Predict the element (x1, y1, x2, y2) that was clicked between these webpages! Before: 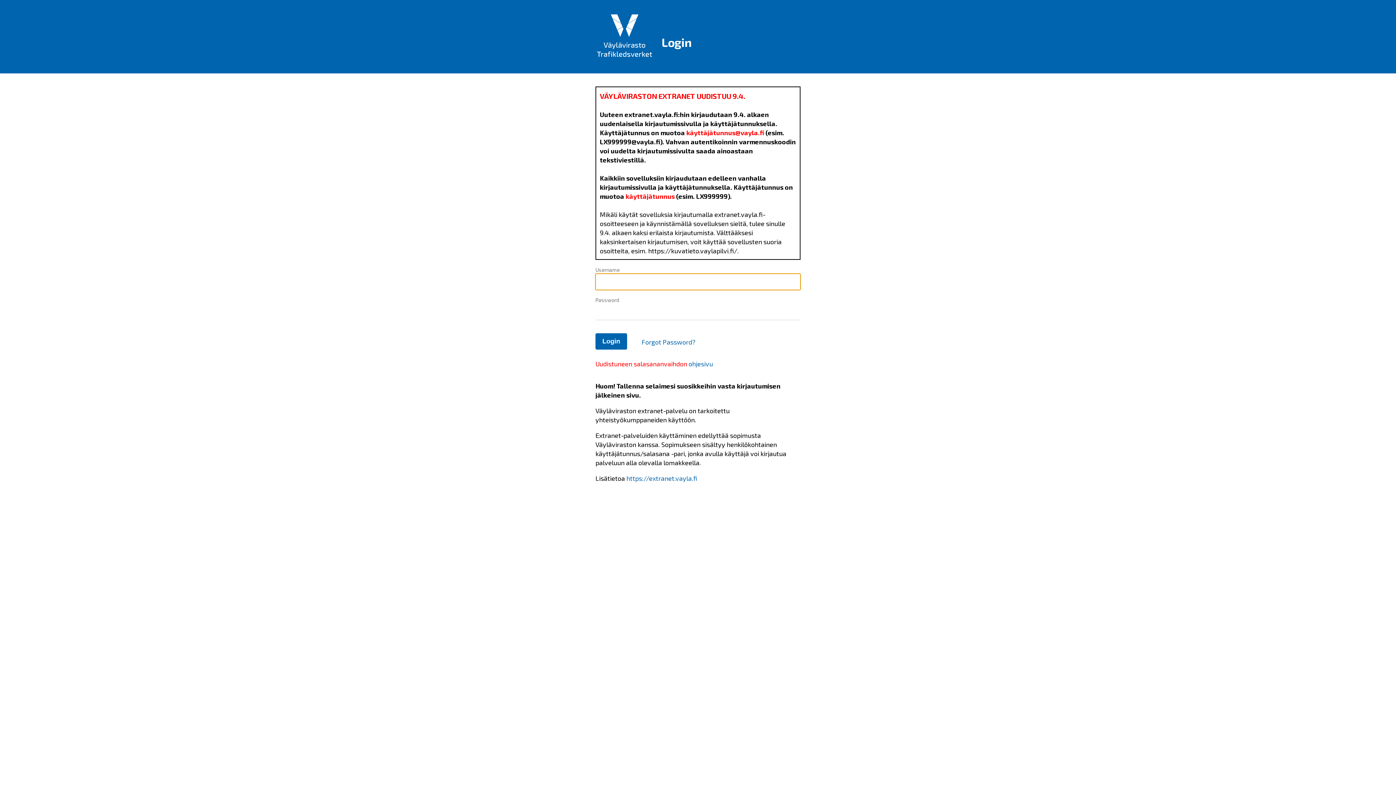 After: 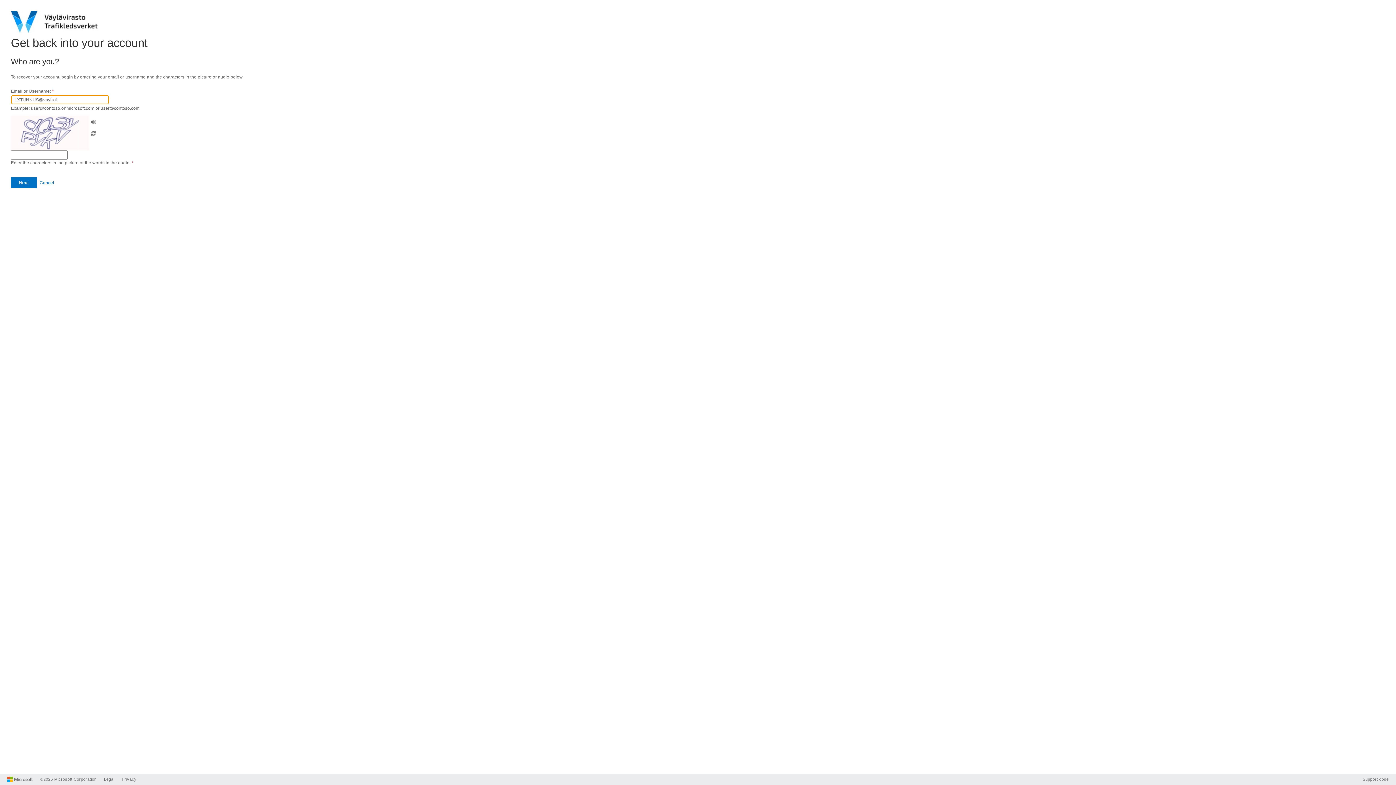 Action: bbox: (641, 337, 695, 347) label: Forgot Password?